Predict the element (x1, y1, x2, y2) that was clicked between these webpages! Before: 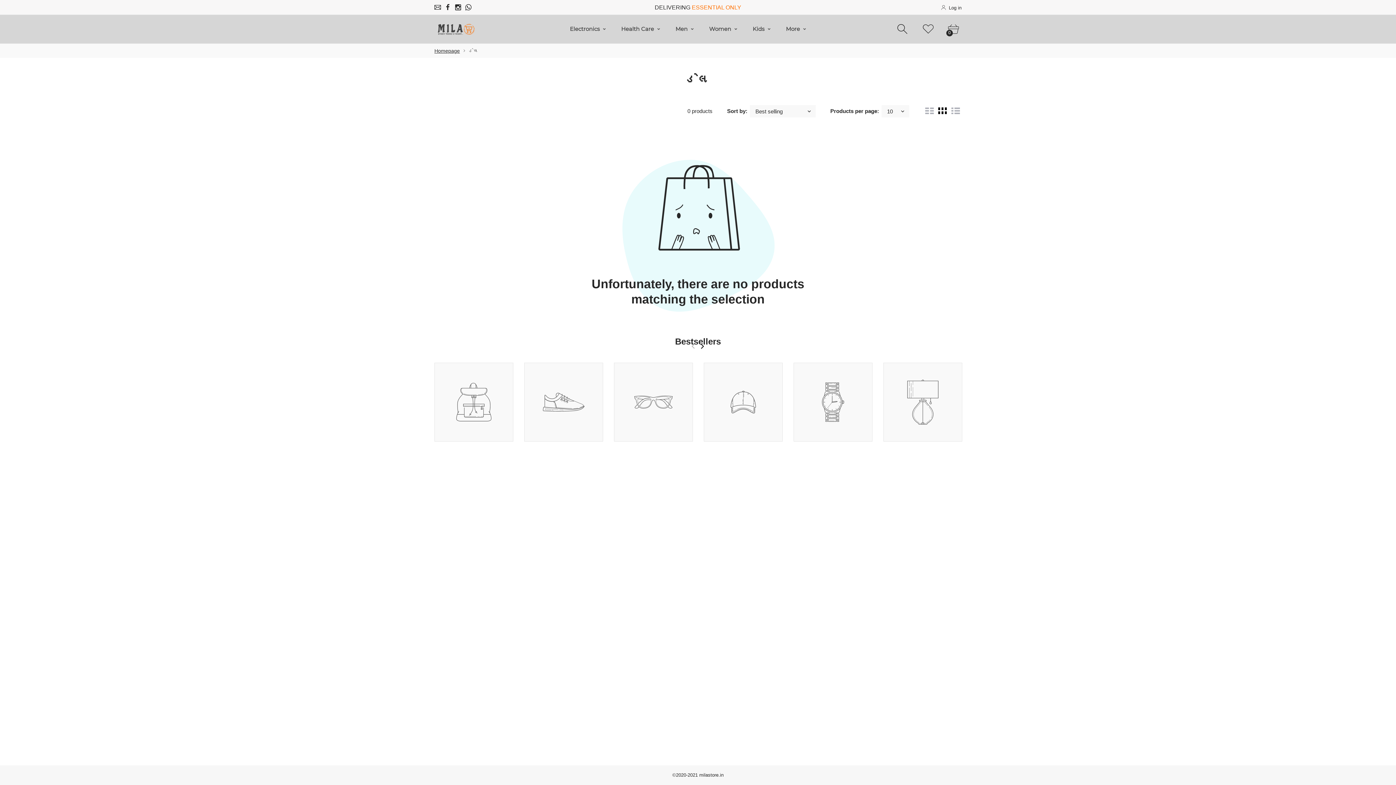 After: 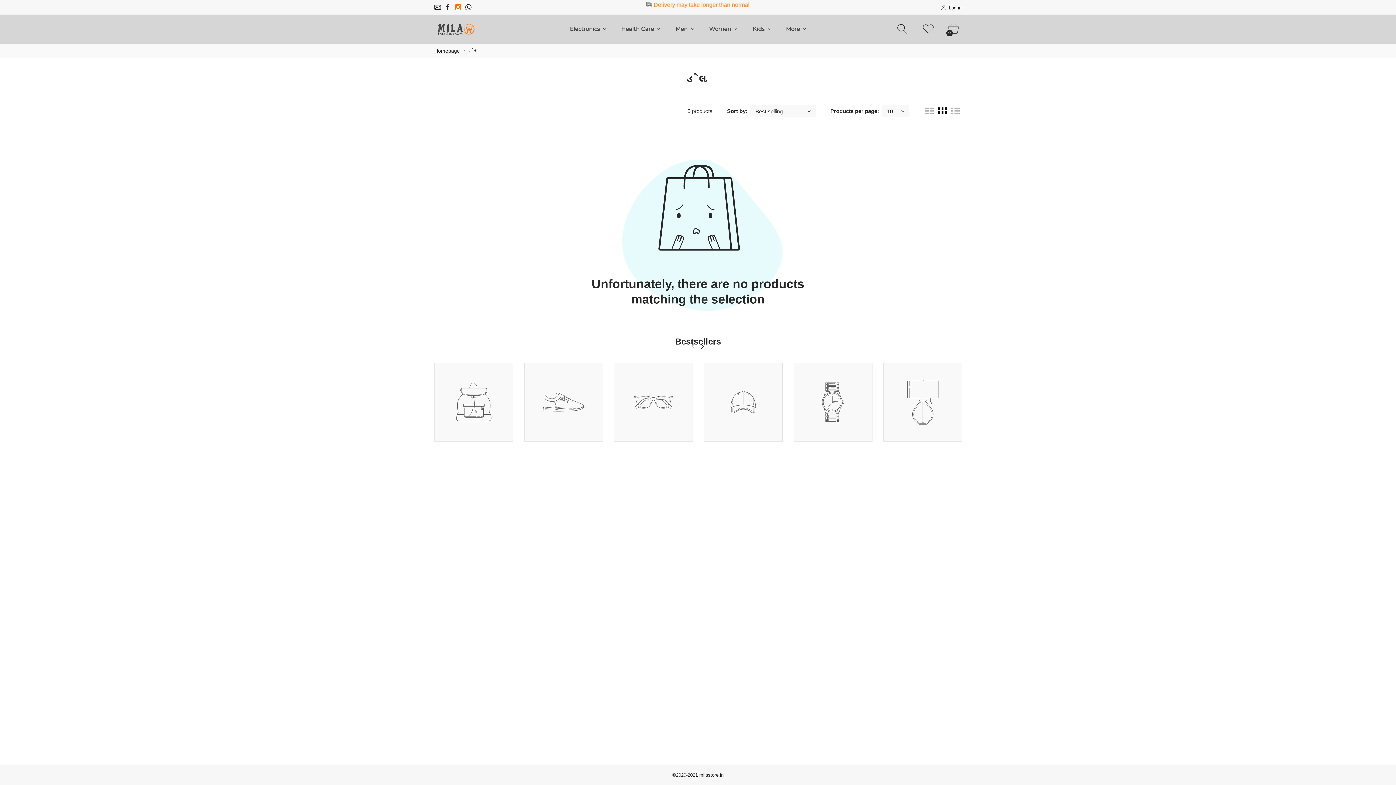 Action: bbox: (453, 4, 463, 10)